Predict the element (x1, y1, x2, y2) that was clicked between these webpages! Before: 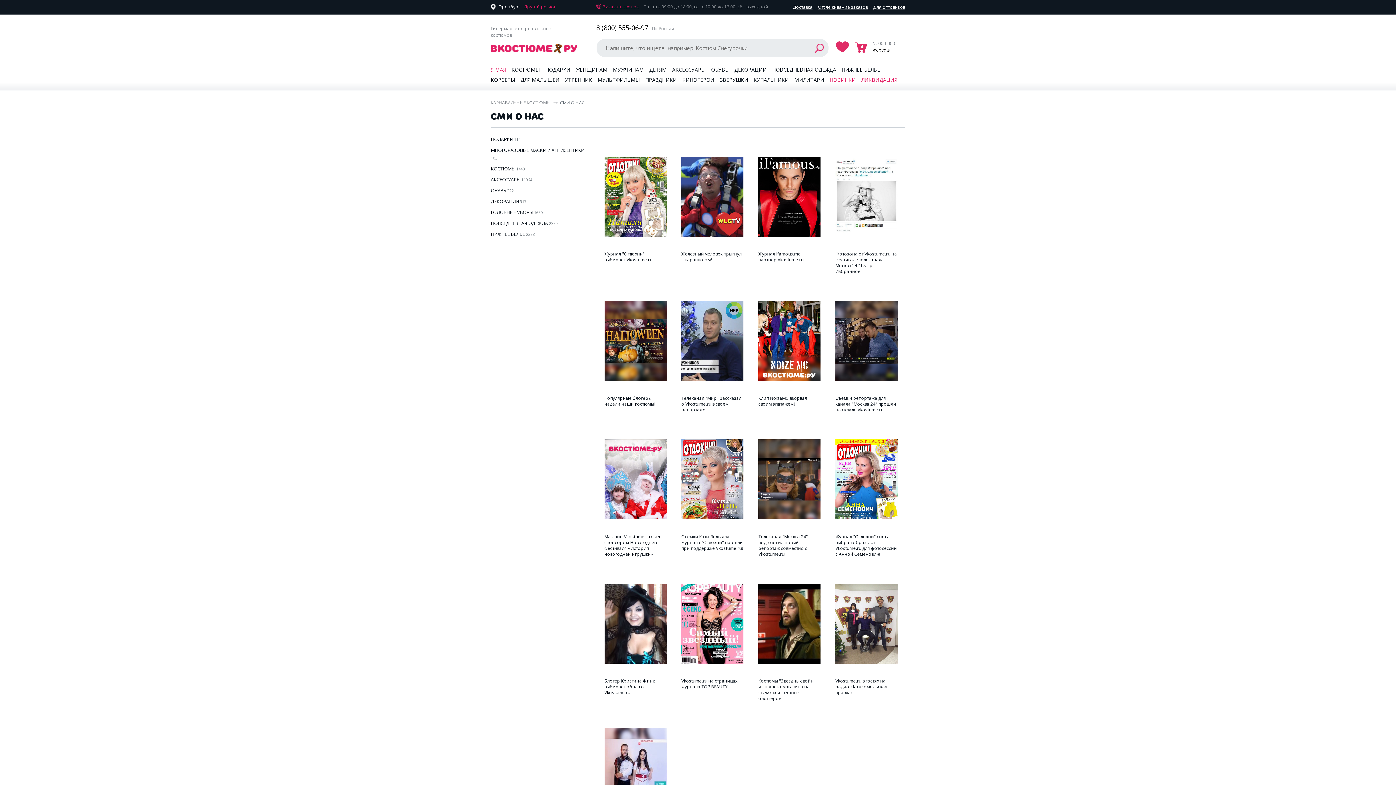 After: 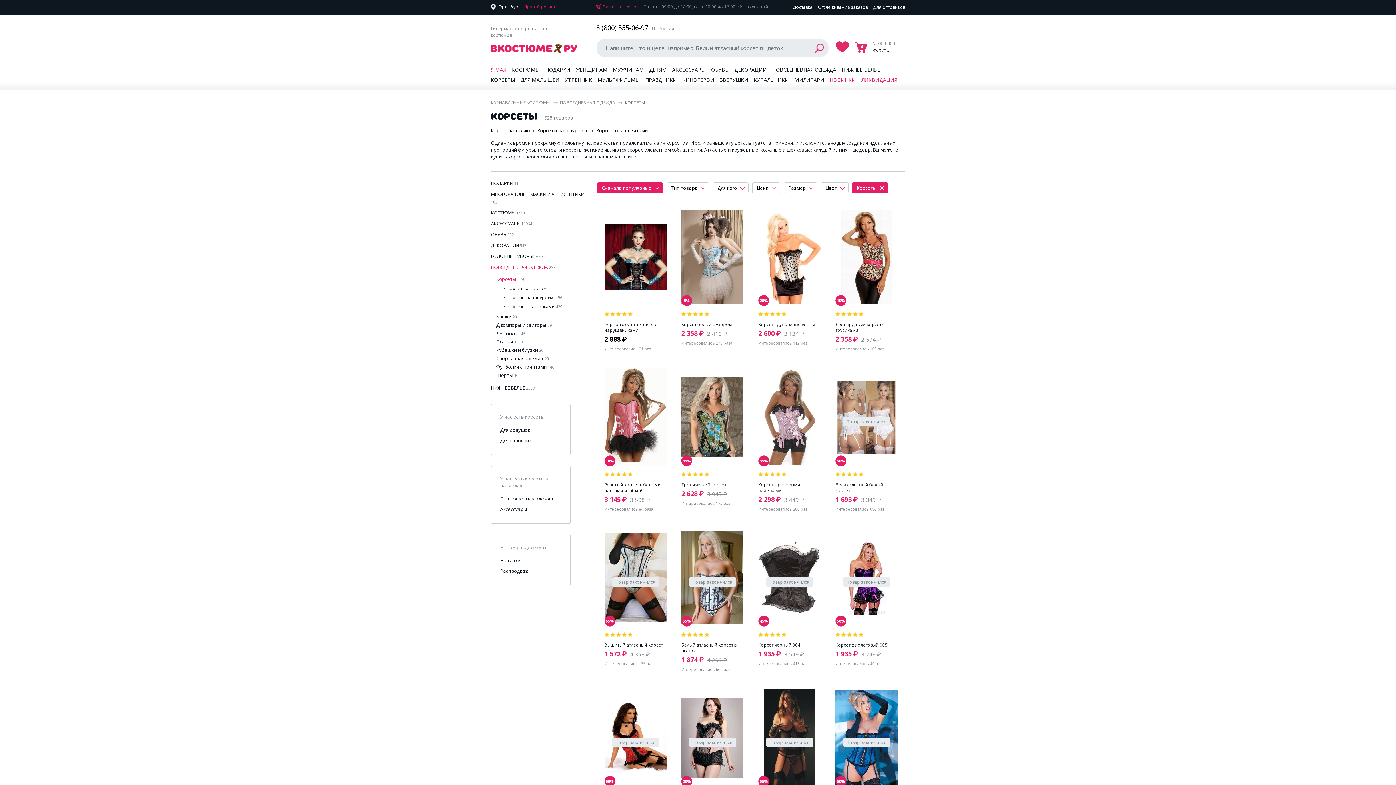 Action: label: КОРСЕТЫ bbox: (490, 76, 515, 83)